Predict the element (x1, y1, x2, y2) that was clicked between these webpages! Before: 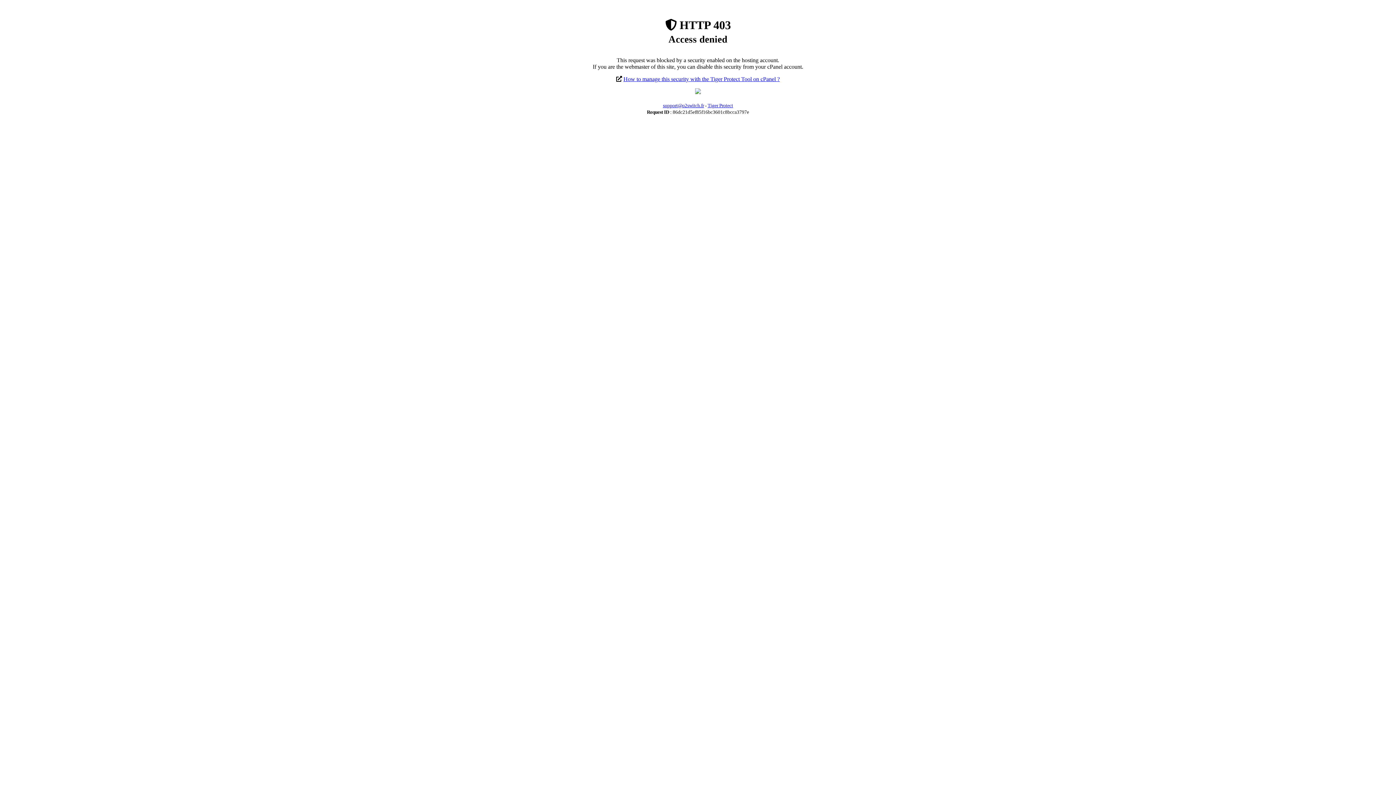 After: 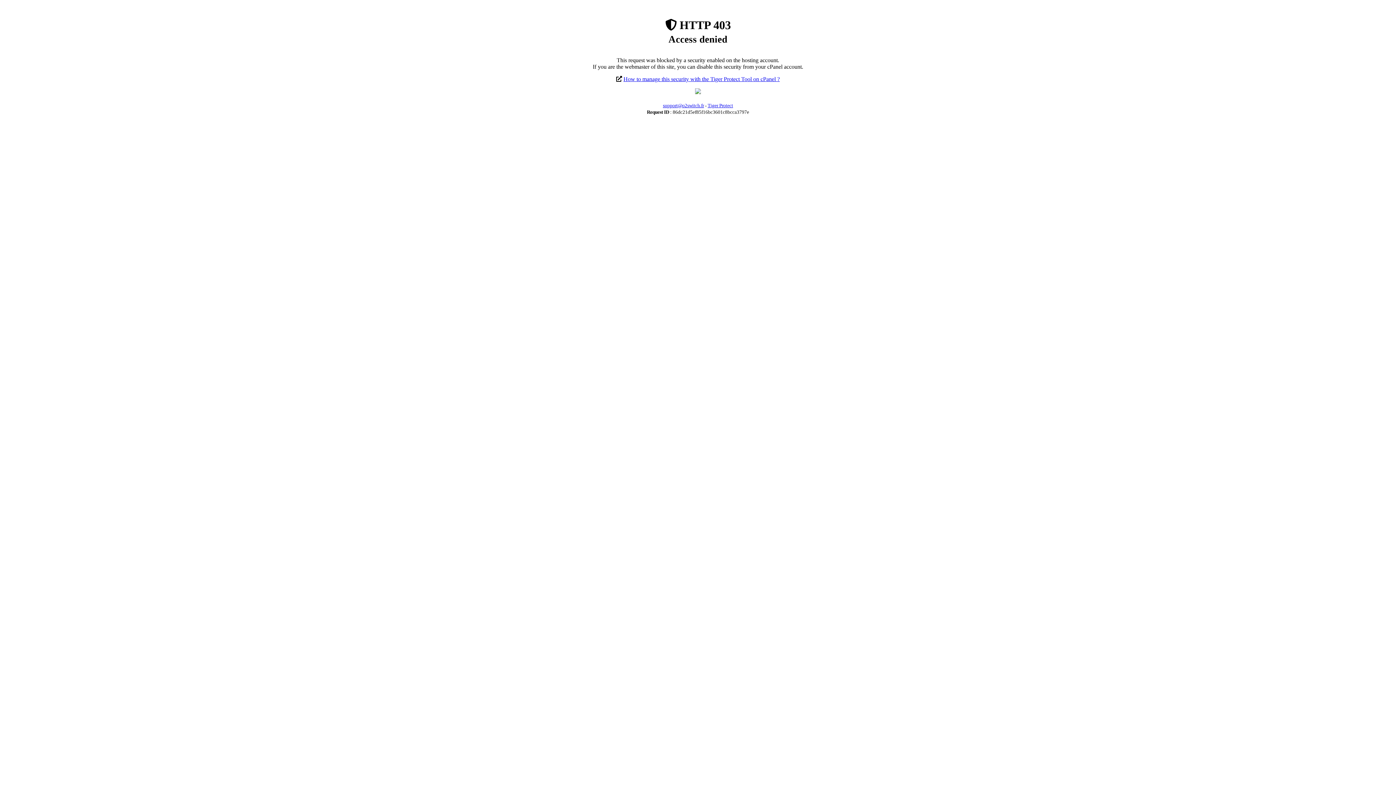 Action: label: support@o2switch.fr bbox: (663, 103, 704, 108)